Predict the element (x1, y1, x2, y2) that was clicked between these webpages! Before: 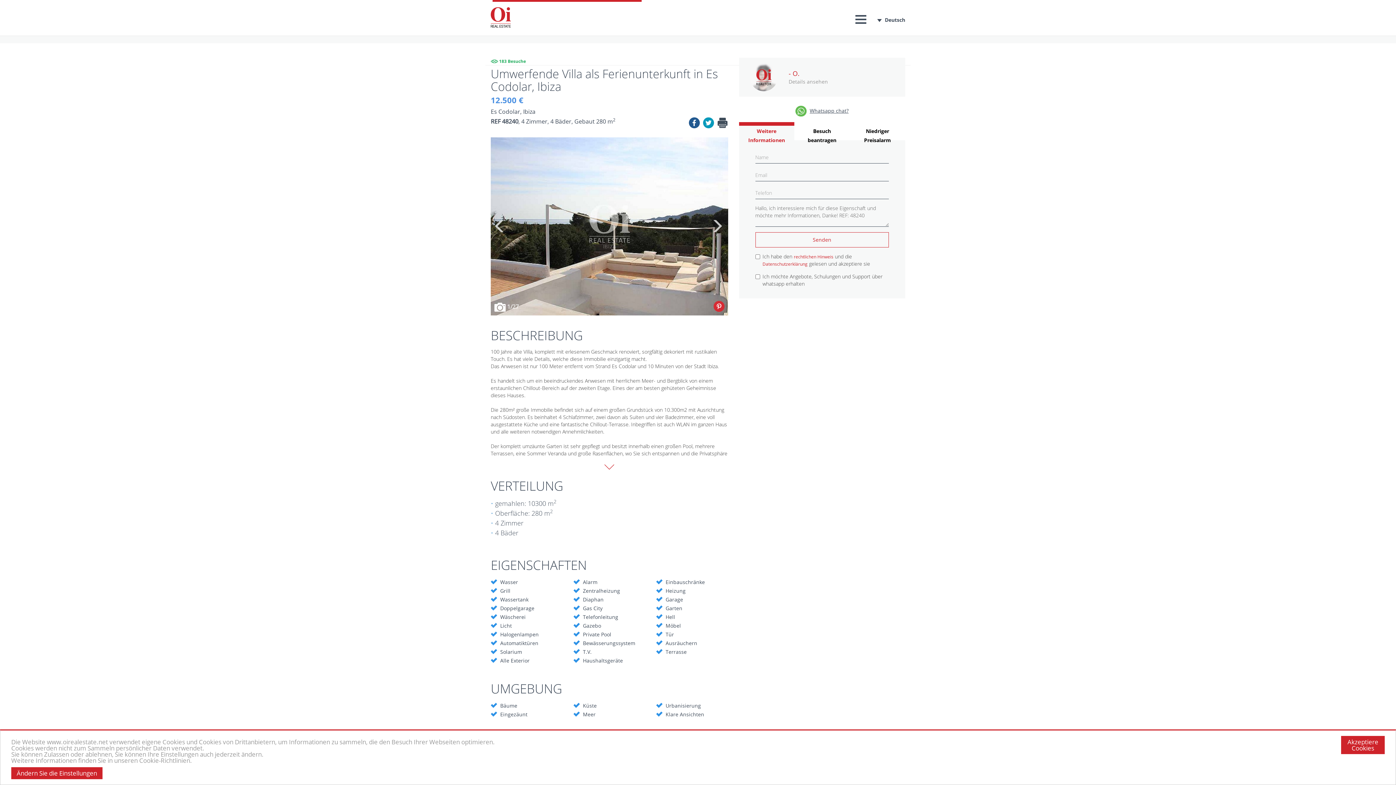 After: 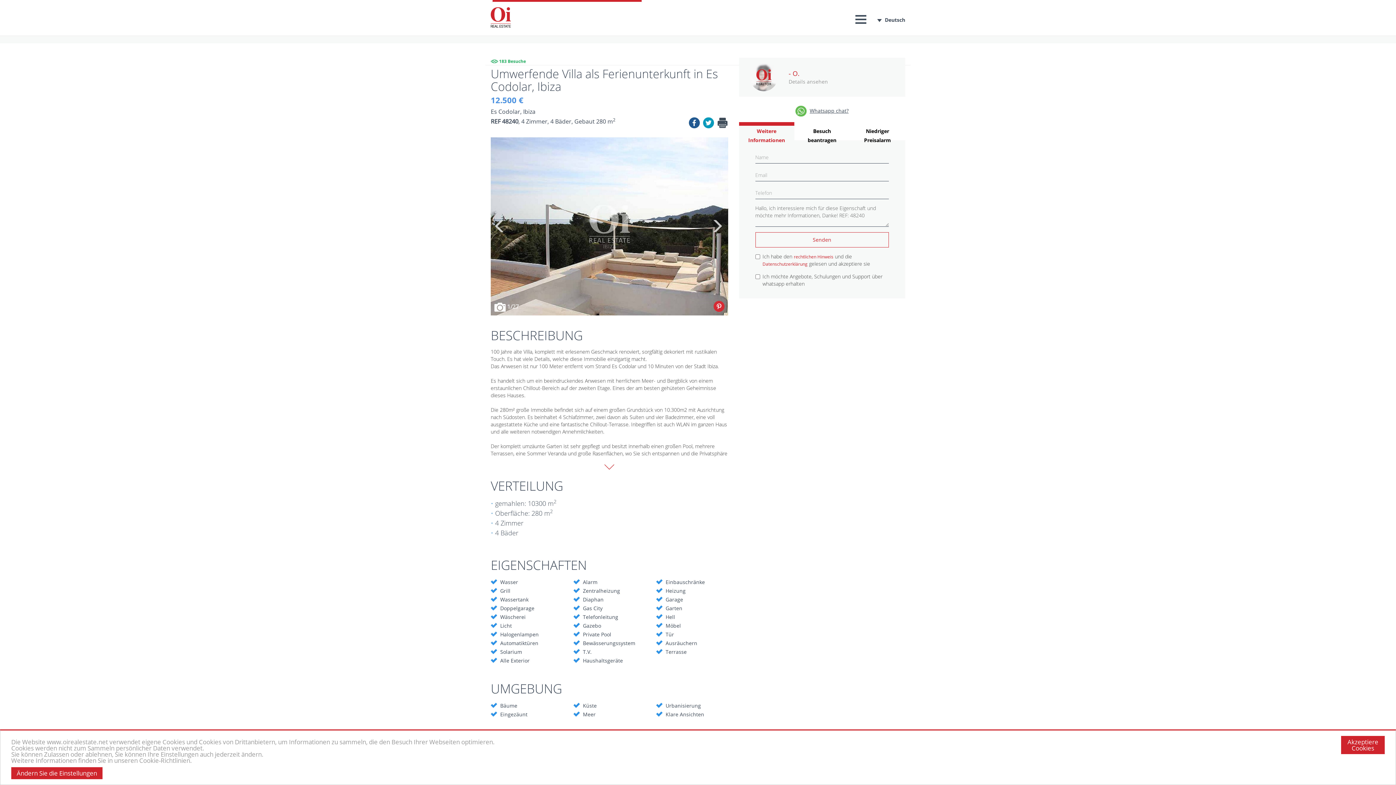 Action: bbox: (703, 120, 714, 127)